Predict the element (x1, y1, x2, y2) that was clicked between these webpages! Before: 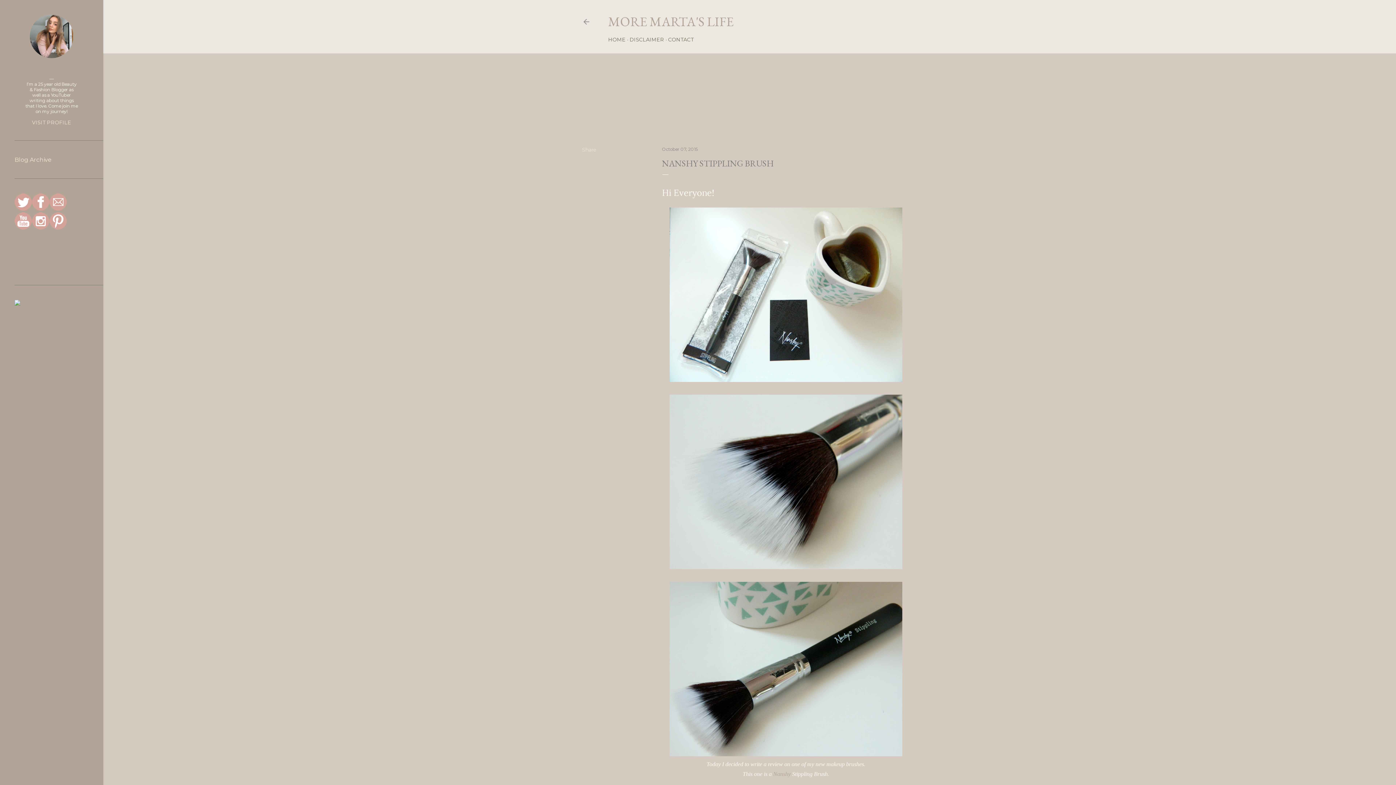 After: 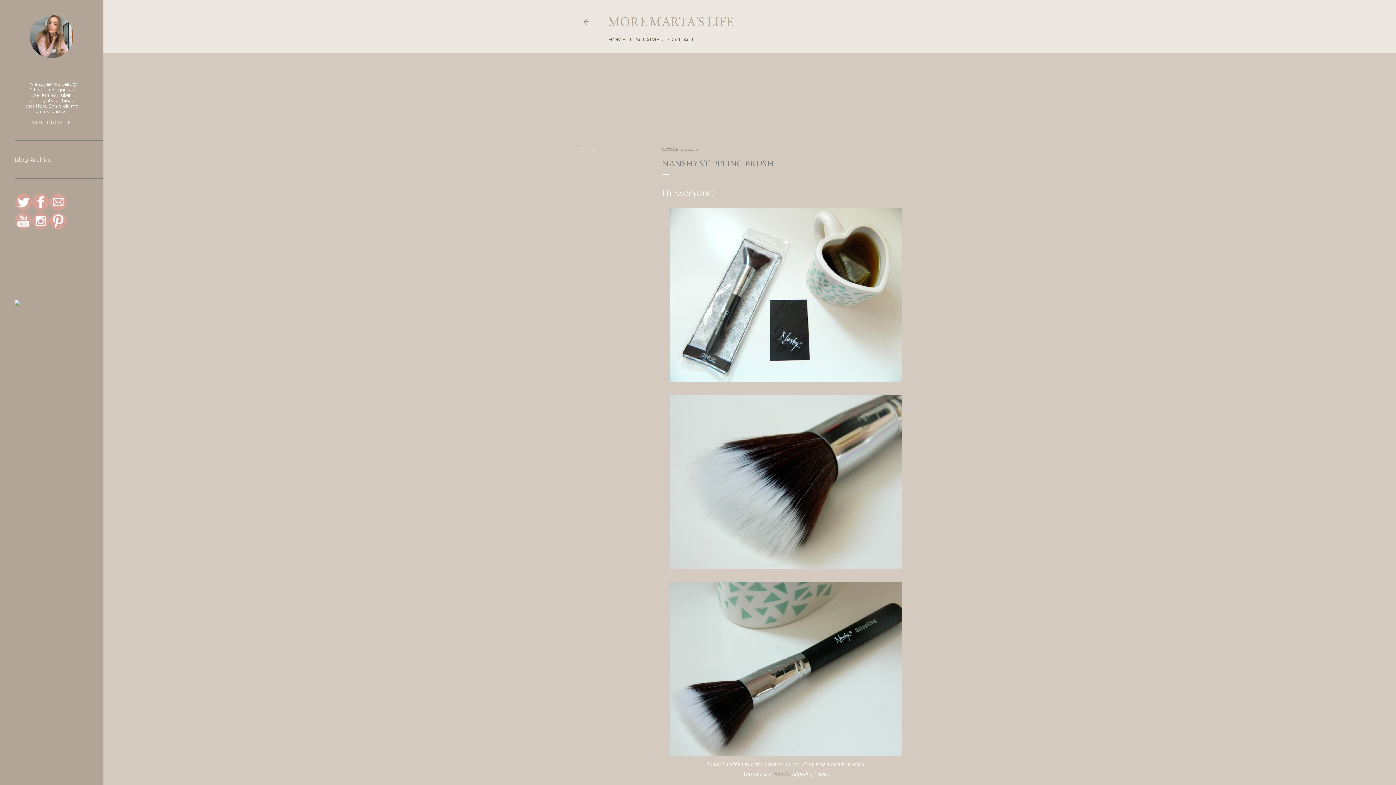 Action: bbox: (14, 300, 20, 307)